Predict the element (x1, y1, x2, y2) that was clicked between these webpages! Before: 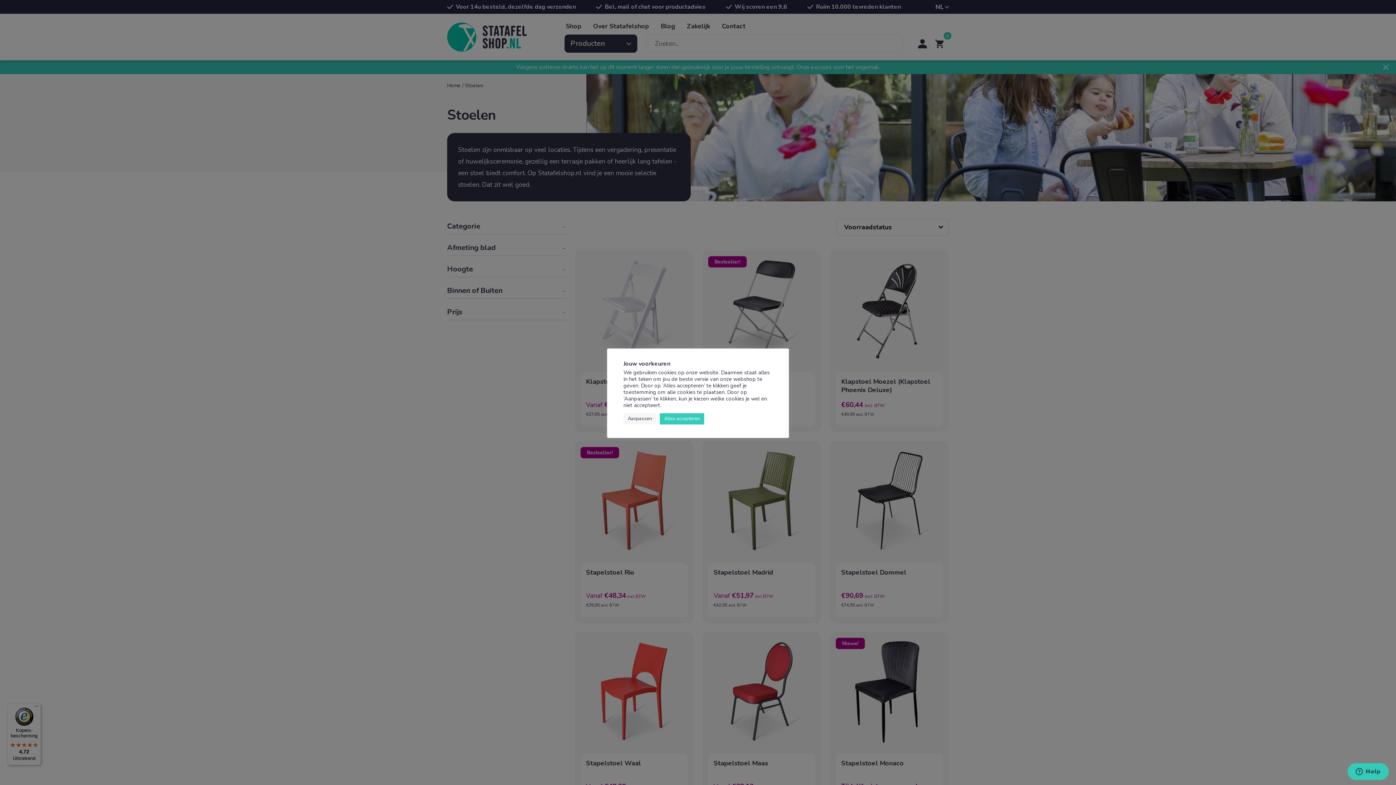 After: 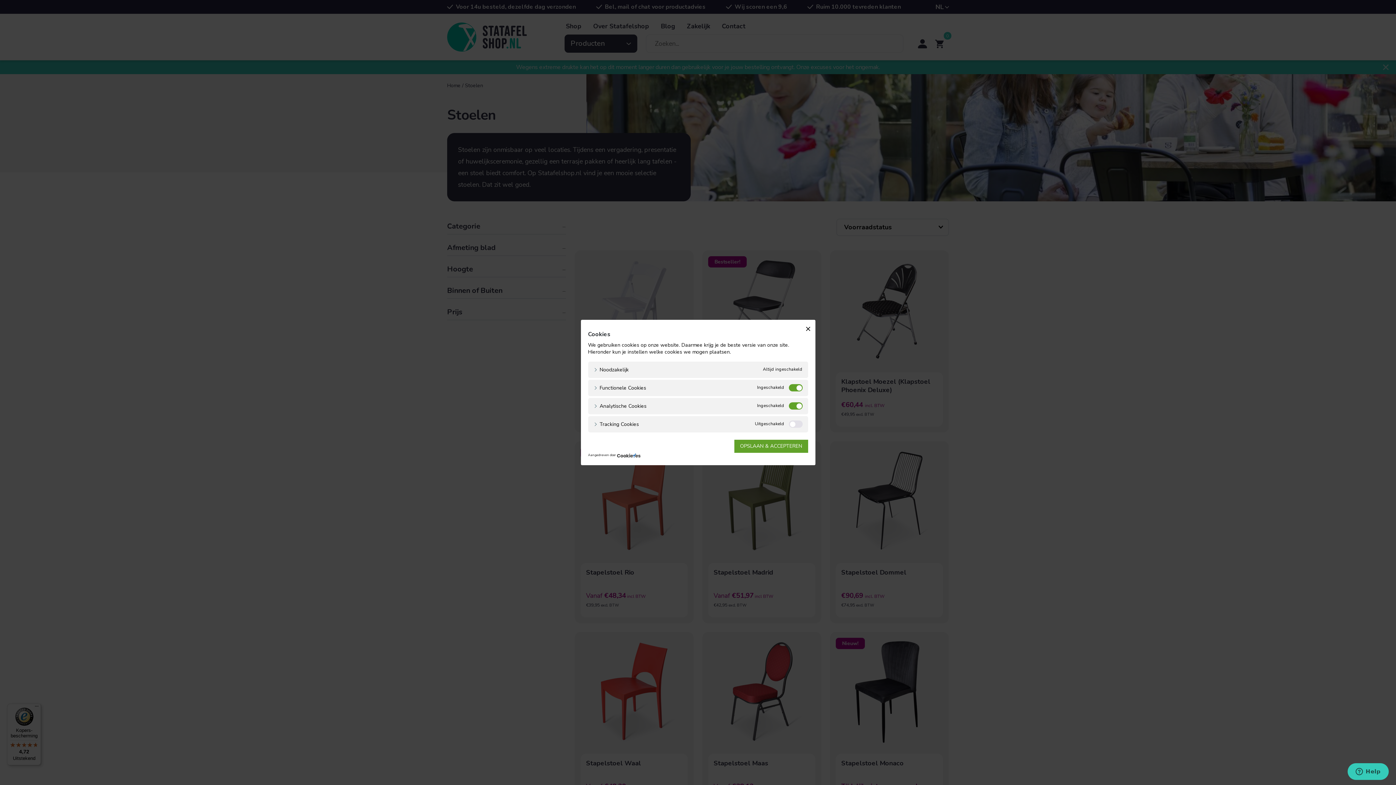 Action: label: Aanpassen bbox: (623, 413, 656, 424)